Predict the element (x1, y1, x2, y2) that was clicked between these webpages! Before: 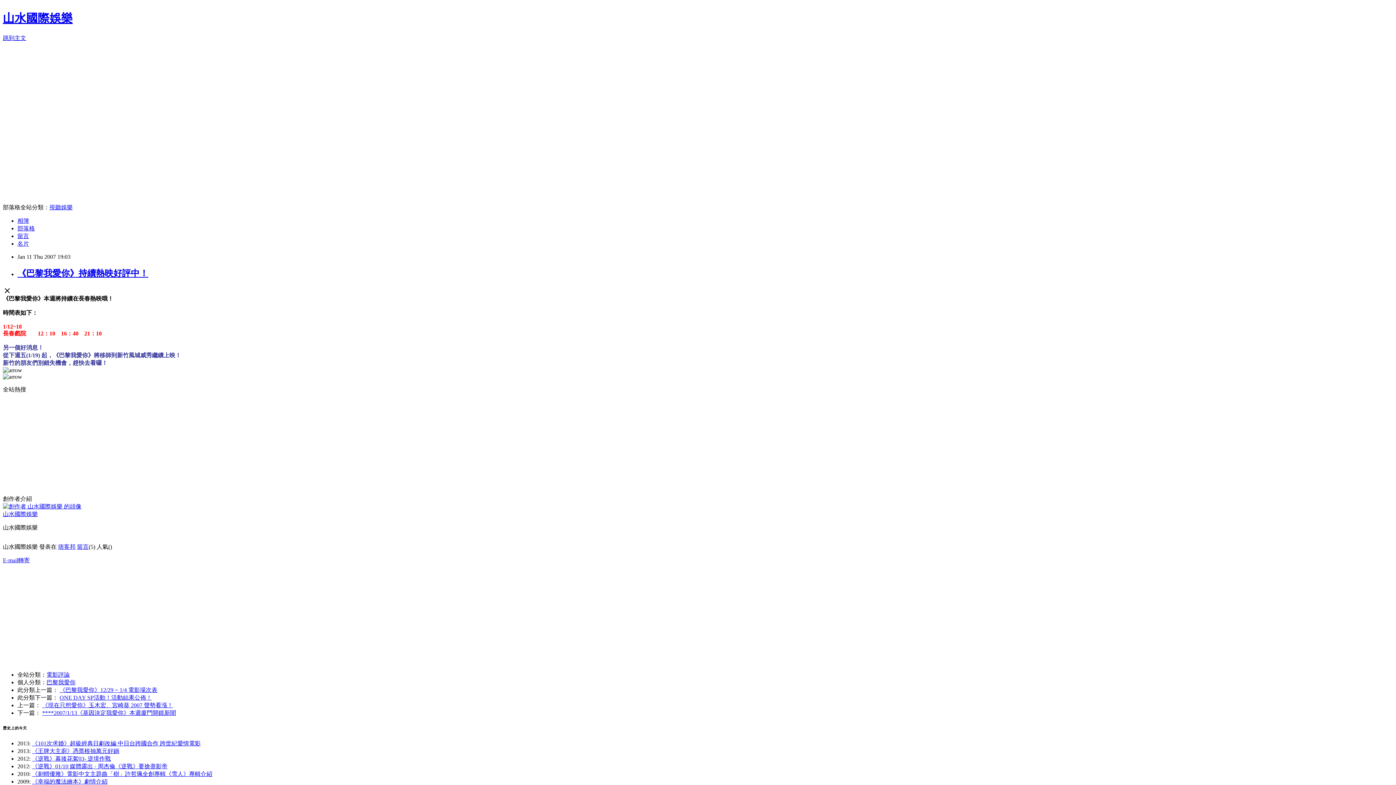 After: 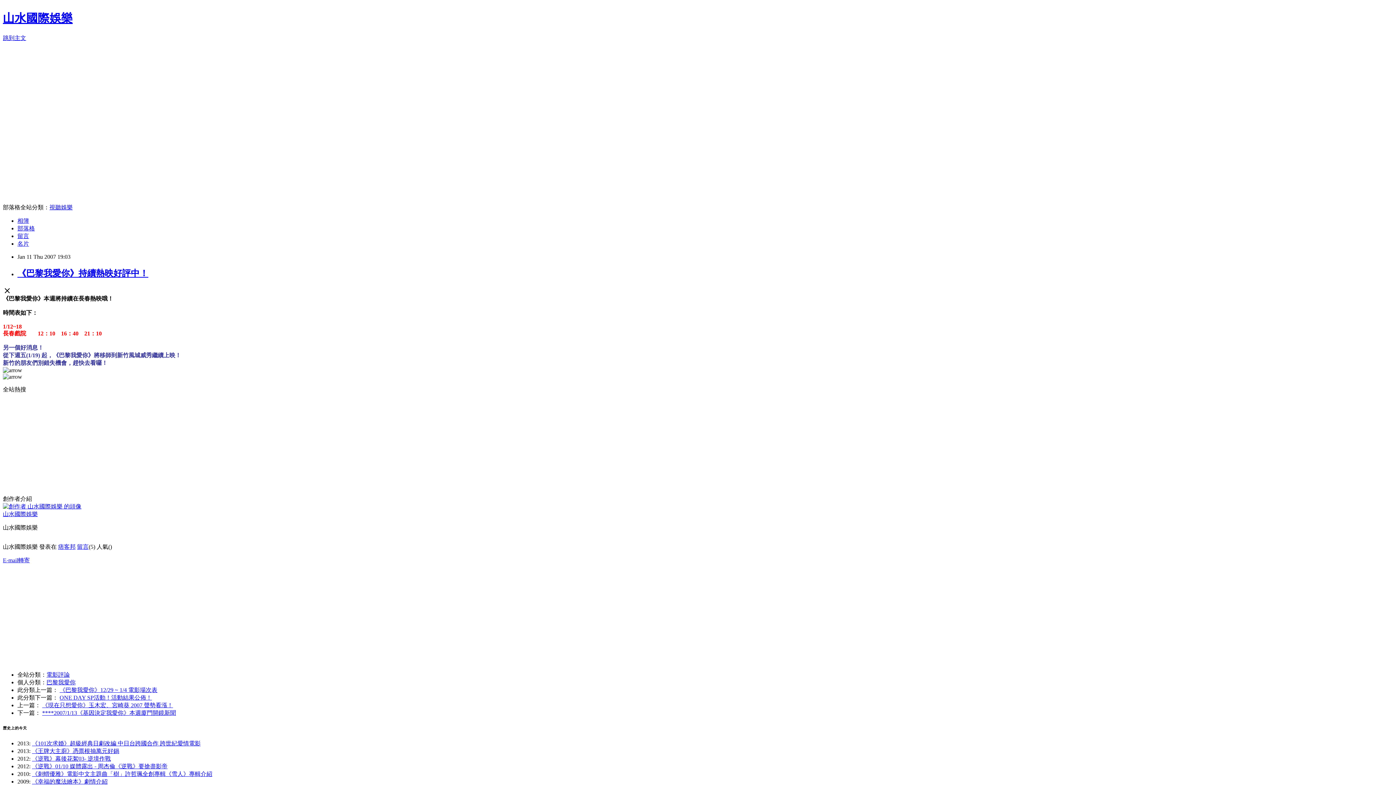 Action: label: 視聽娛樂 bbox: (49, 204, 72, 210)